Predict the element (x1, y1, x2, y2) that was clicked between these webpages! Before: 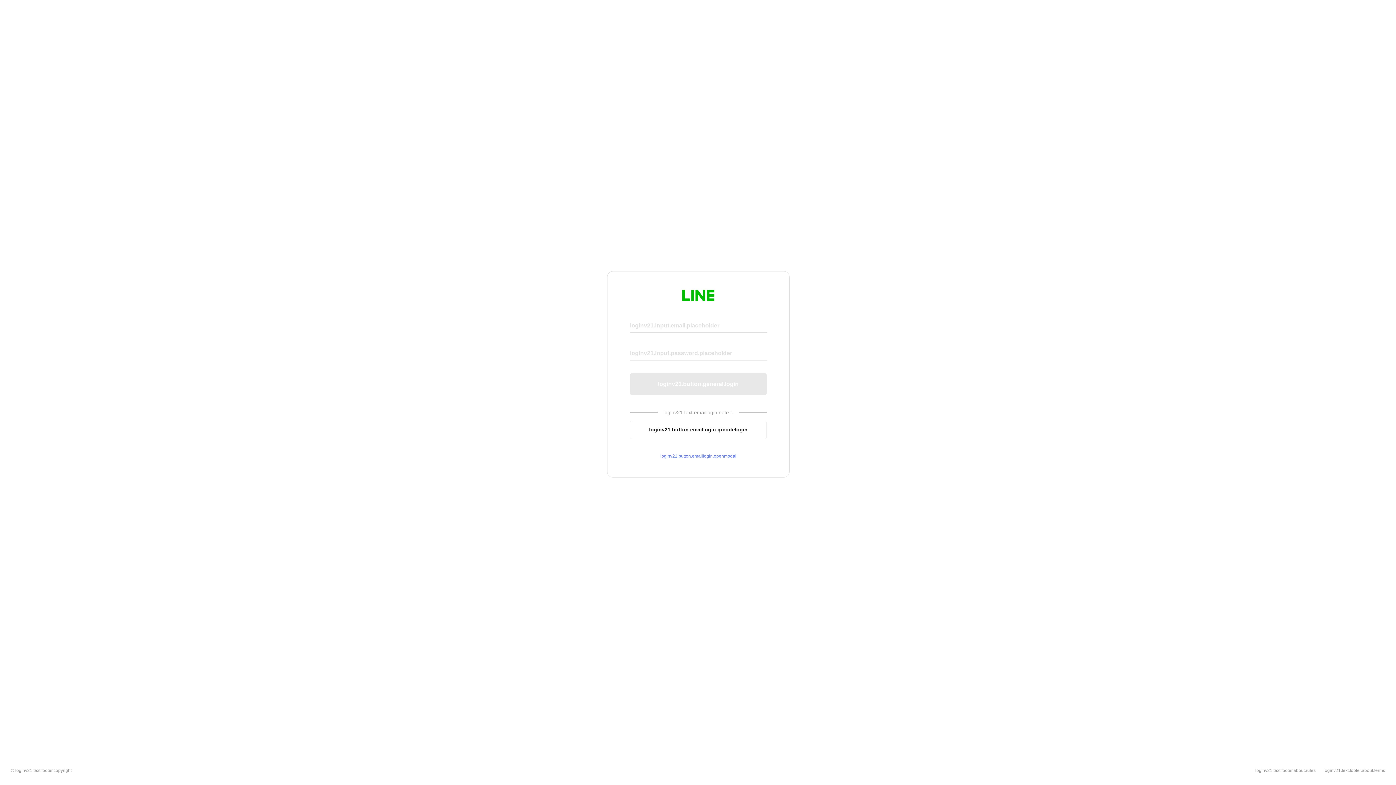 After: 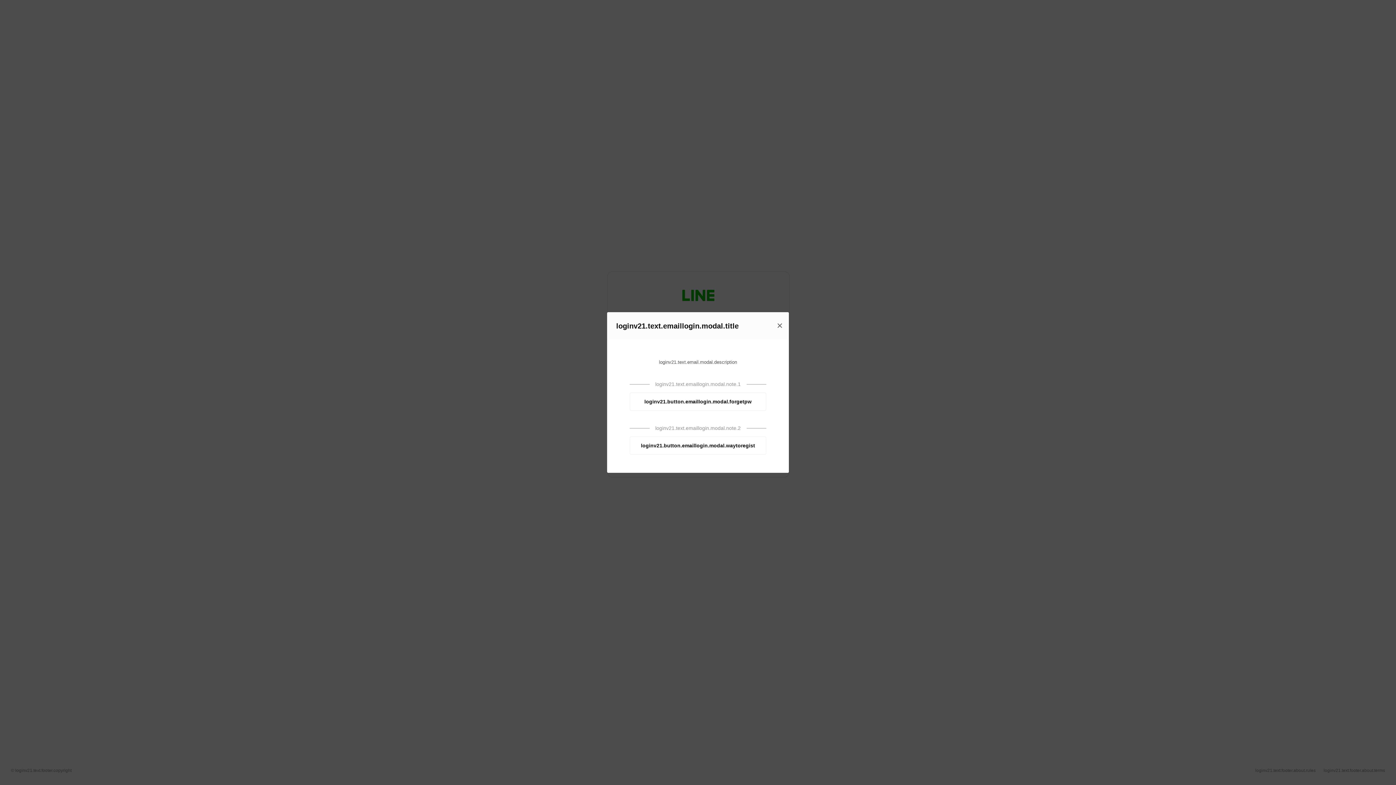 Action: bbox: (630, 453, 766, 459) label: loginv21.button.emaillogin.openmodal